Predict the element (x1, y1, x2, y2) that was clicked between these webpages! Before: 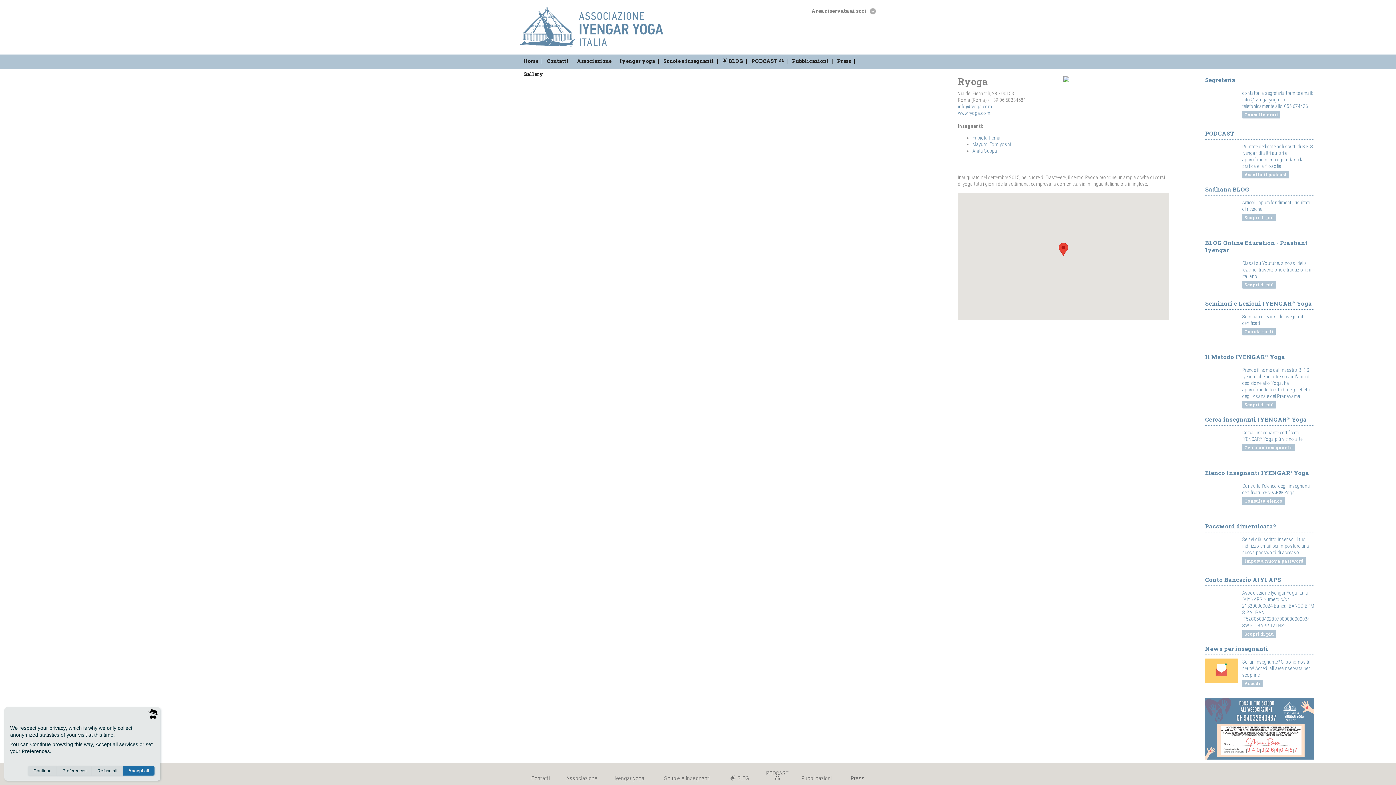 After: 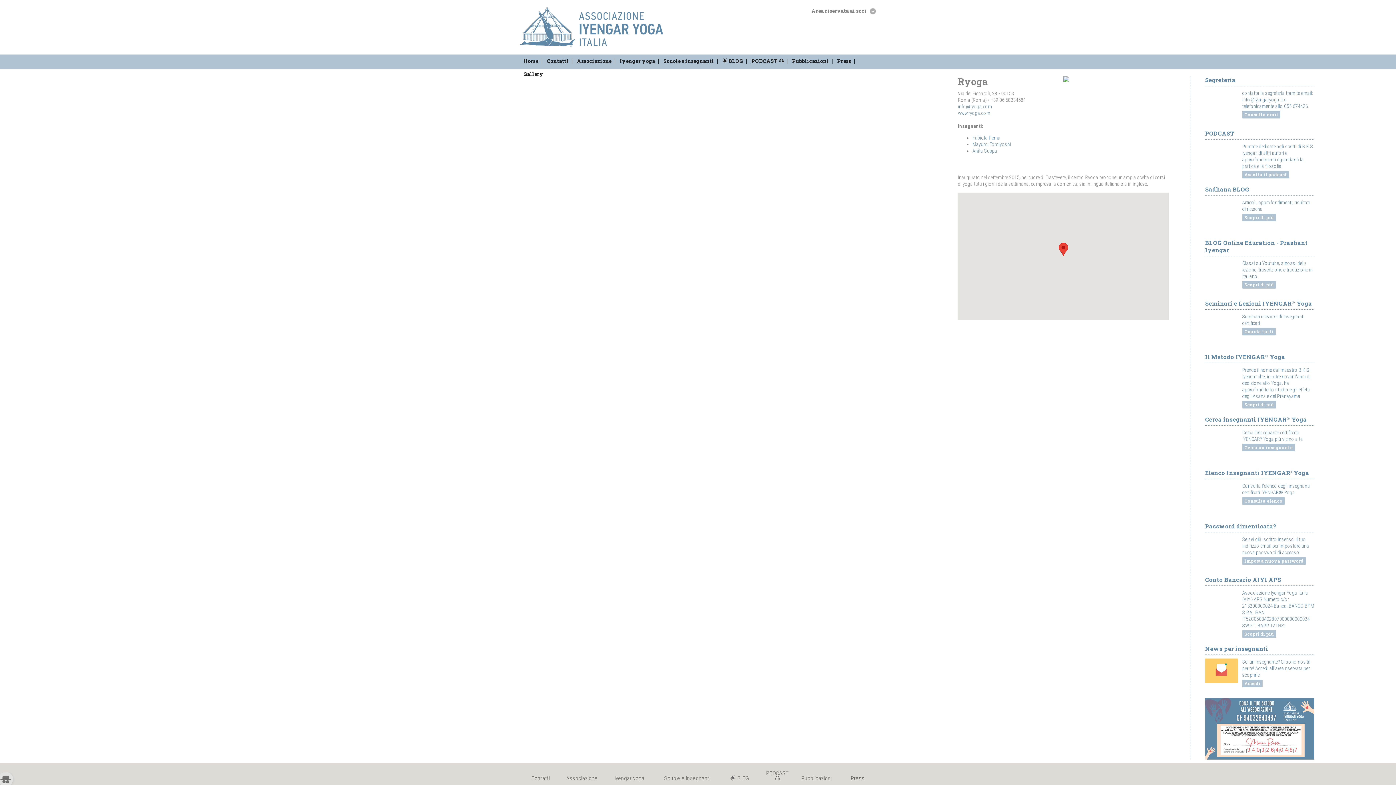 Action: label: Refuse all bbox: (92, 766, 122, 776)